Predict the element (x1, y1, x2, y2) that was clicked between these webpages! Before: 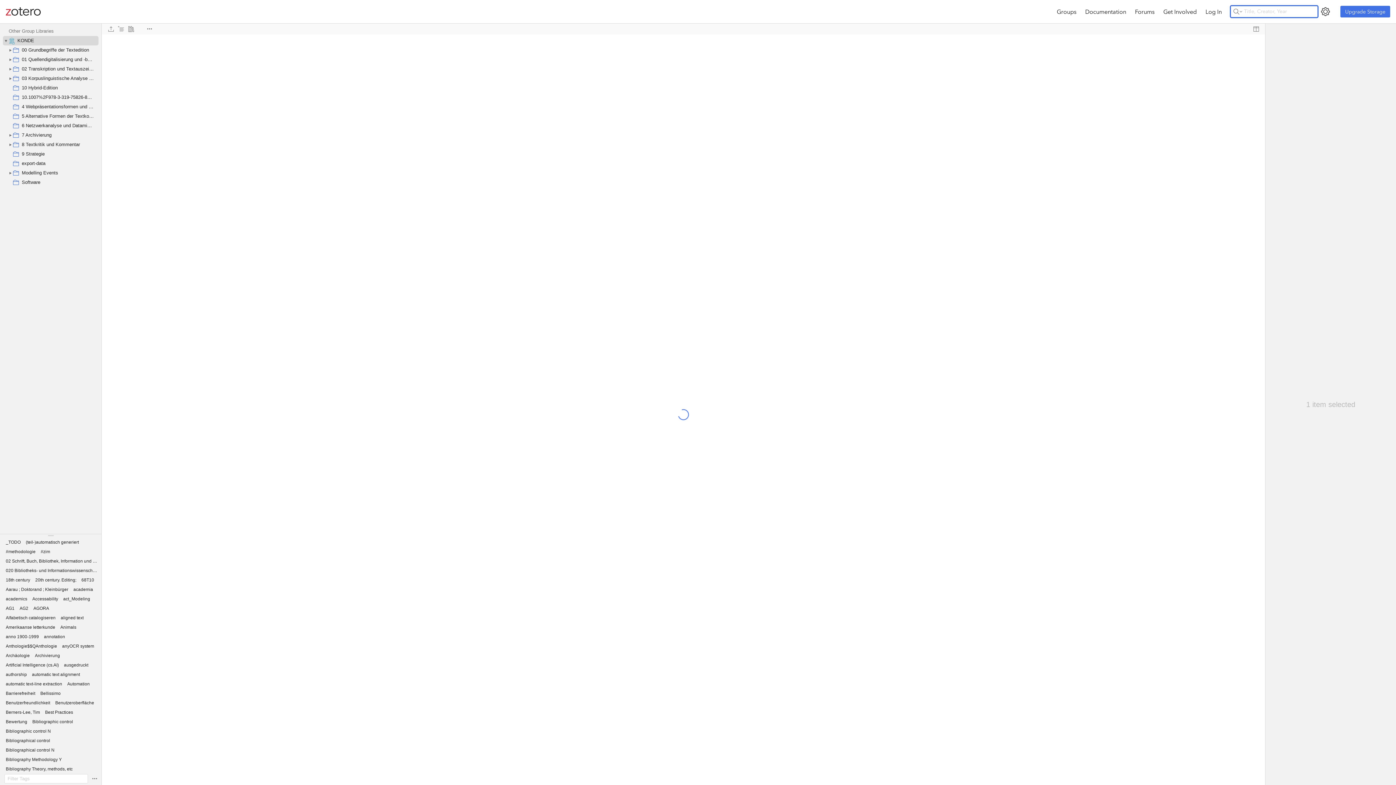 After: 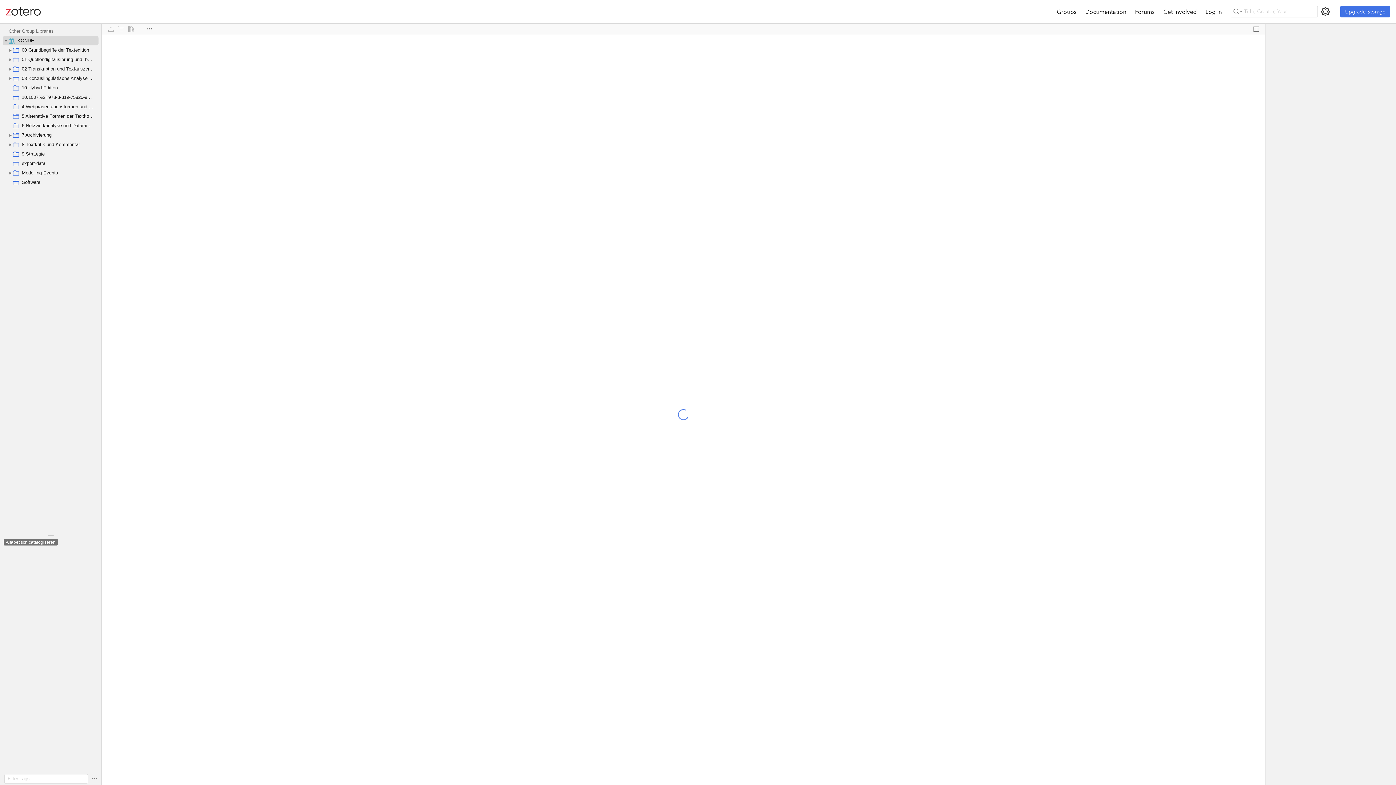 Action: bbox: (3, 614, 57, 621) label: Alfabetisch catalogiseren